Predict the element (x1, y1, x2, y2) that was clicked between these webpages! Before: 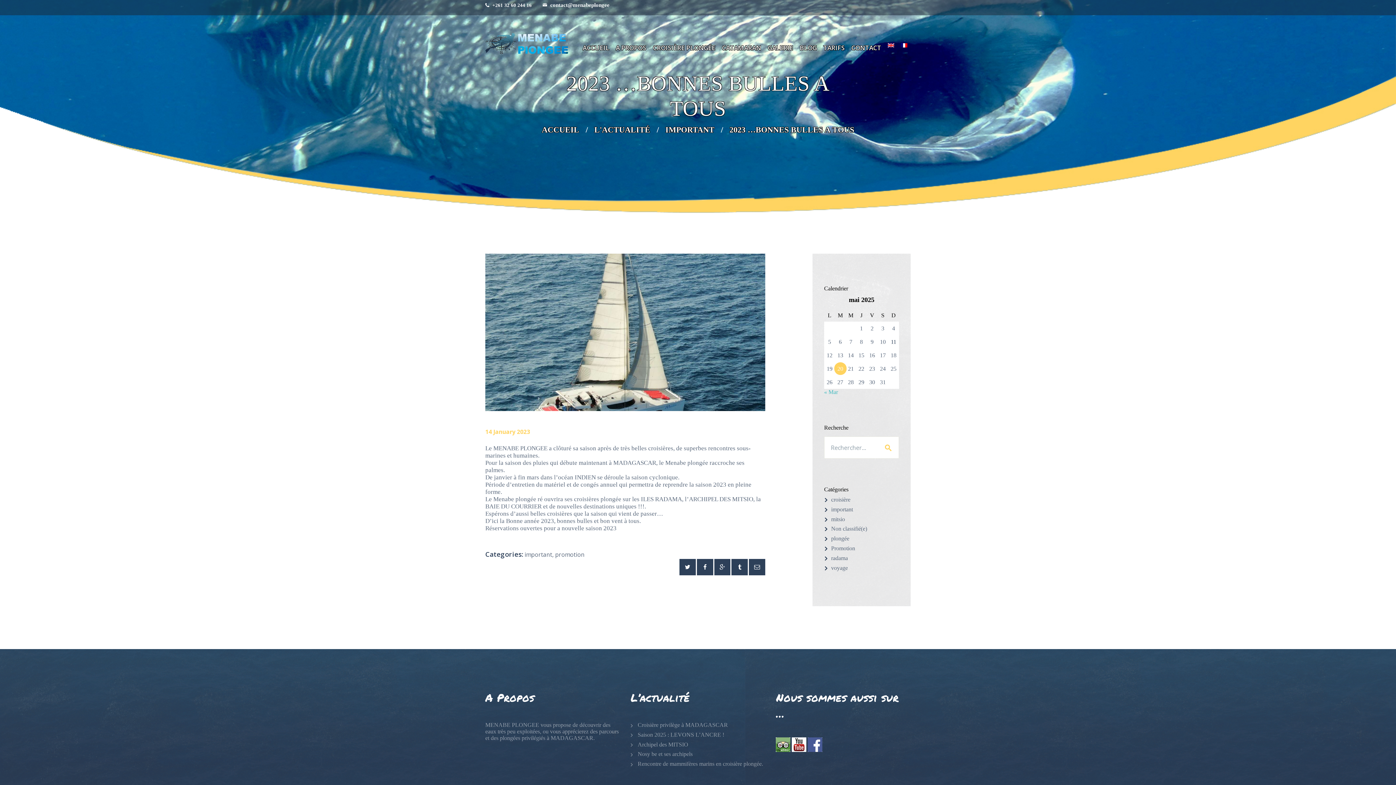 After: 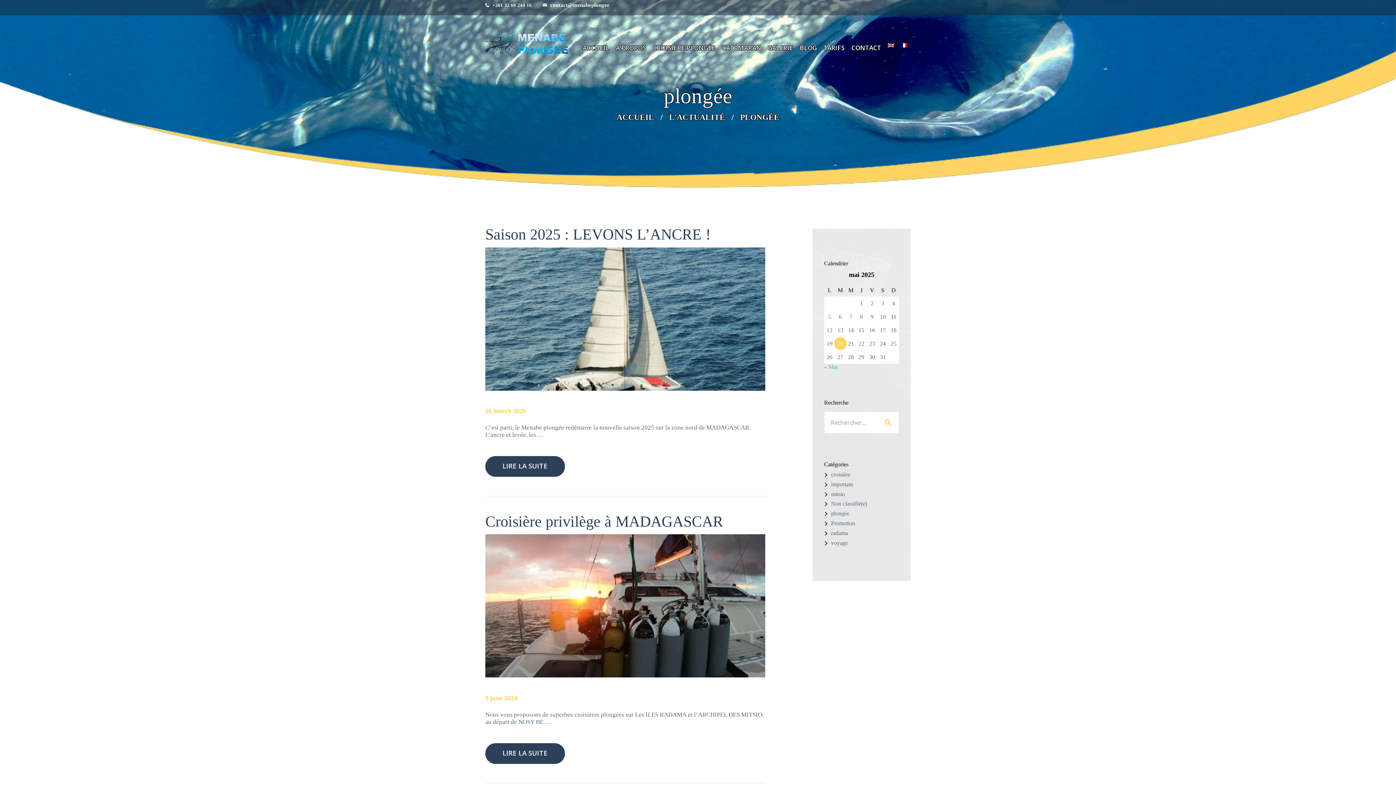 Action: bbox: (831, 535, 849, 541) label: plongée